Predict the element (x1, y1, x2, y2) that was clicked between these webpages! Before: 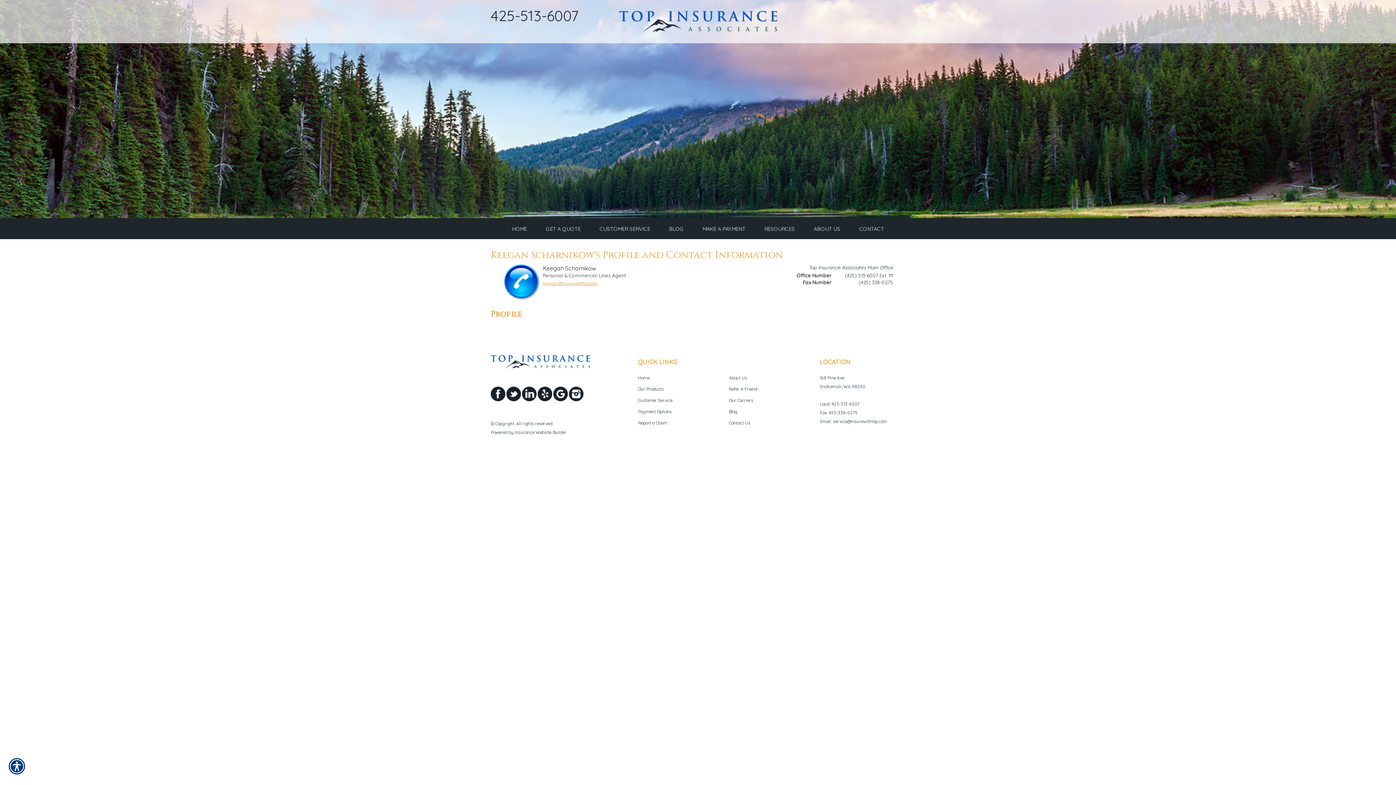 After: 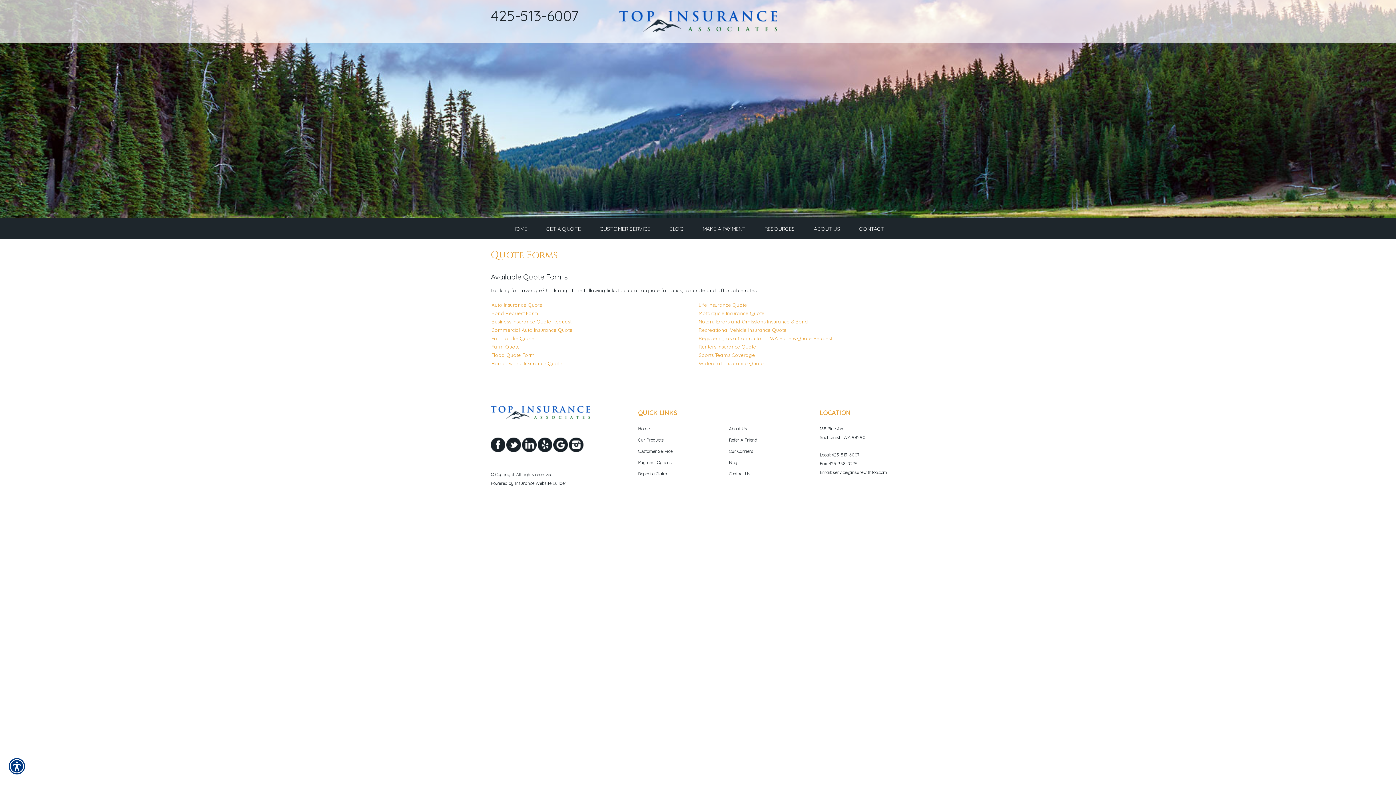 Action: label: Our Products bbox: (638, 385, 718, 393)